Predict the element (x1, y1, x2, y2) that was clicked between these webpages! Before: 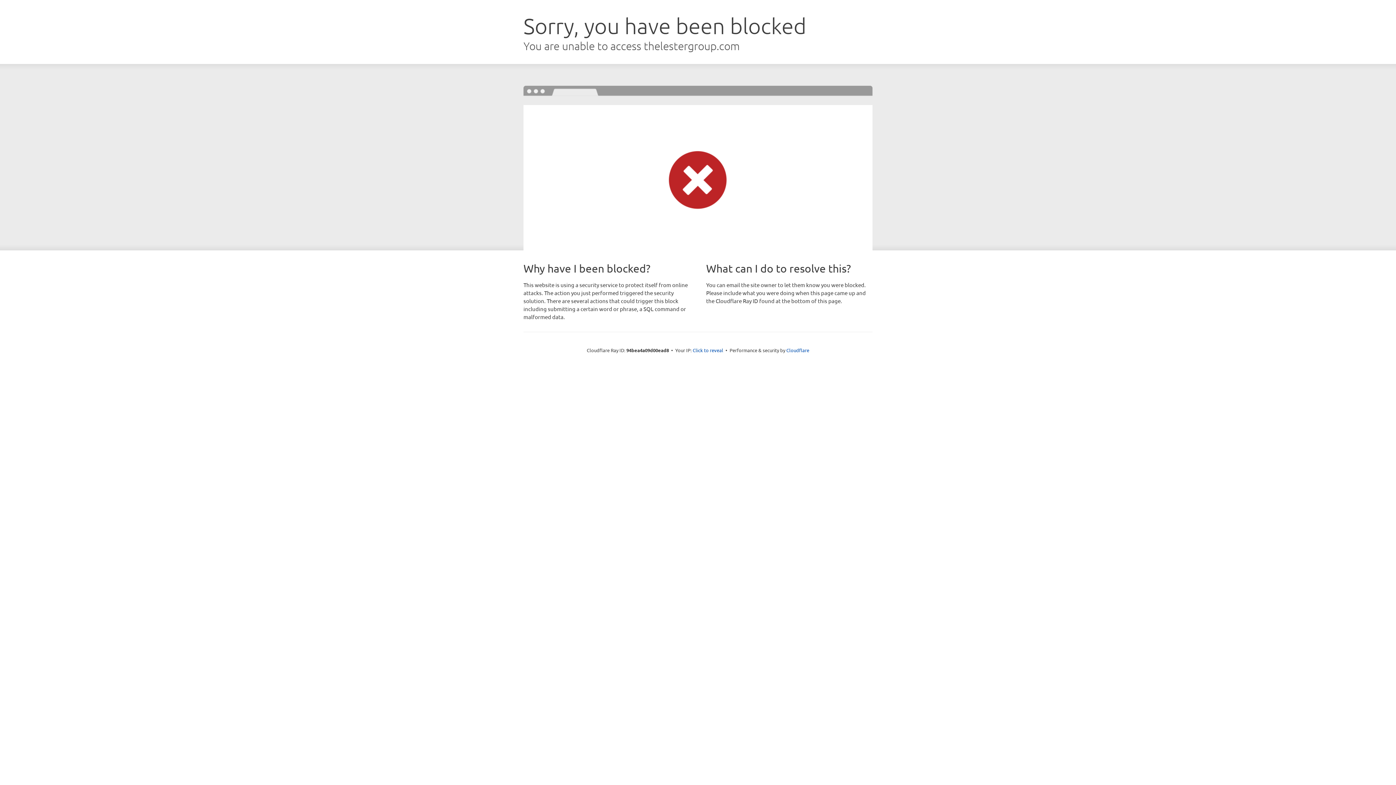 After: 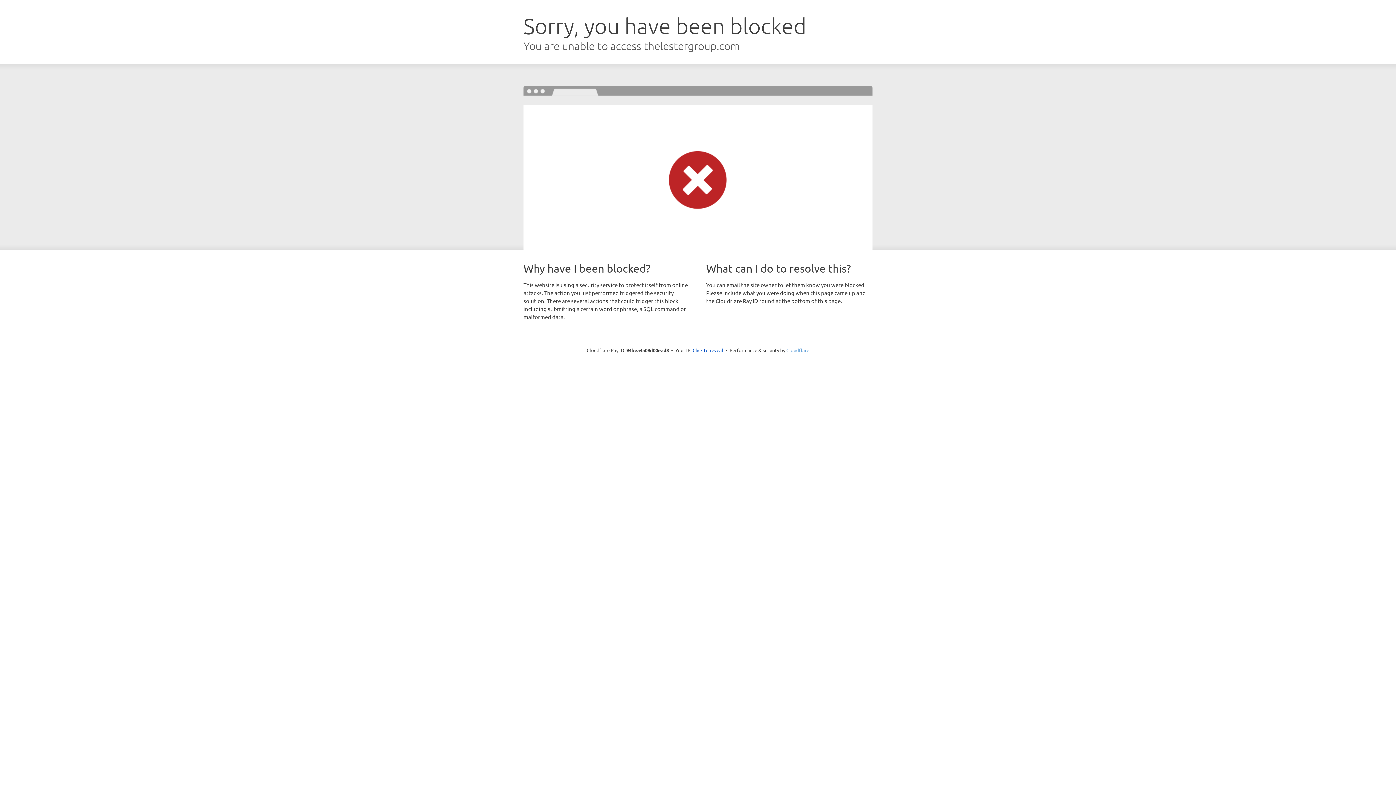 Action: label: Cloudflare bbox: (786, 347, 809, 353)